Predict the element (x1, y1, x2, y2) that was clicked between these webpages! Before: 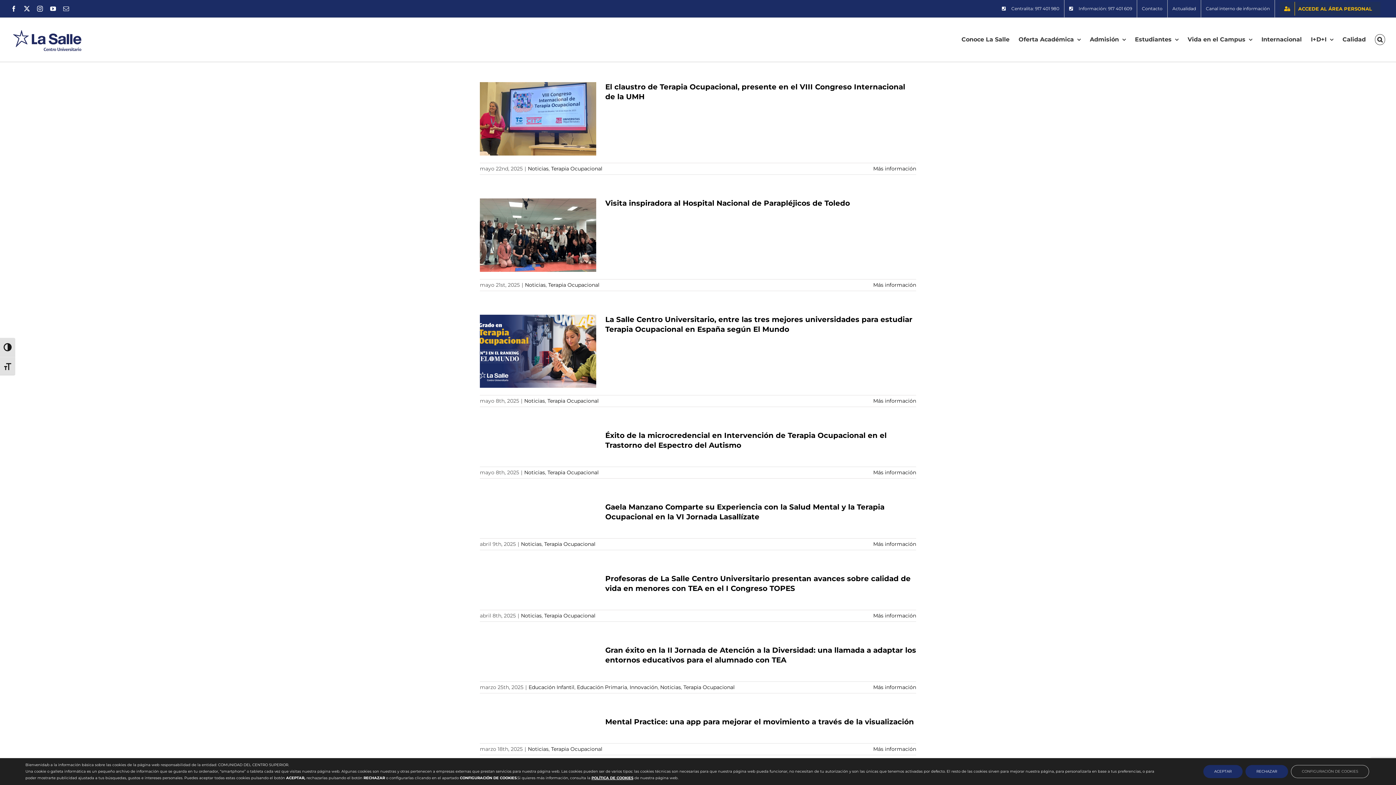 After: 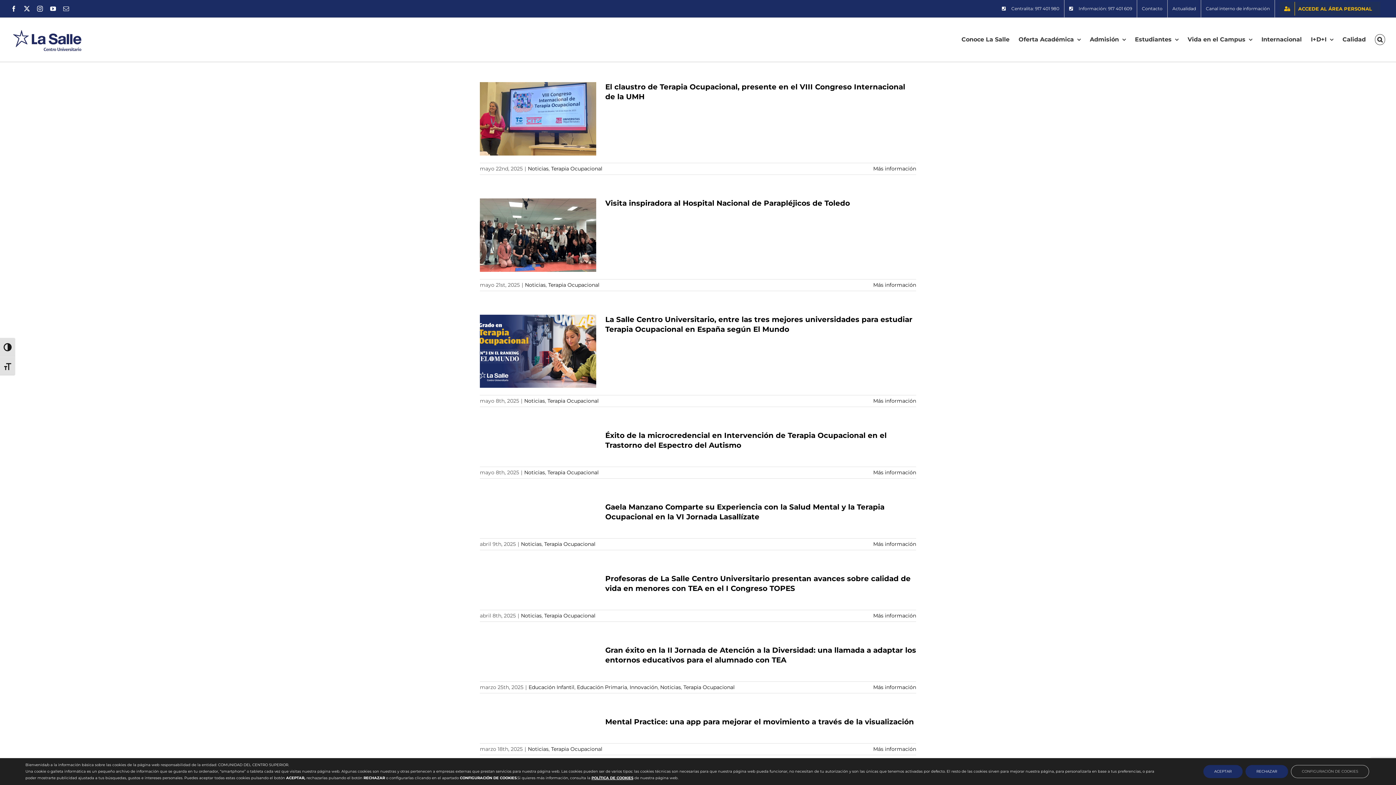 Action: label: Terapia Ocupacional bbox: (547, 397, 598, 404)